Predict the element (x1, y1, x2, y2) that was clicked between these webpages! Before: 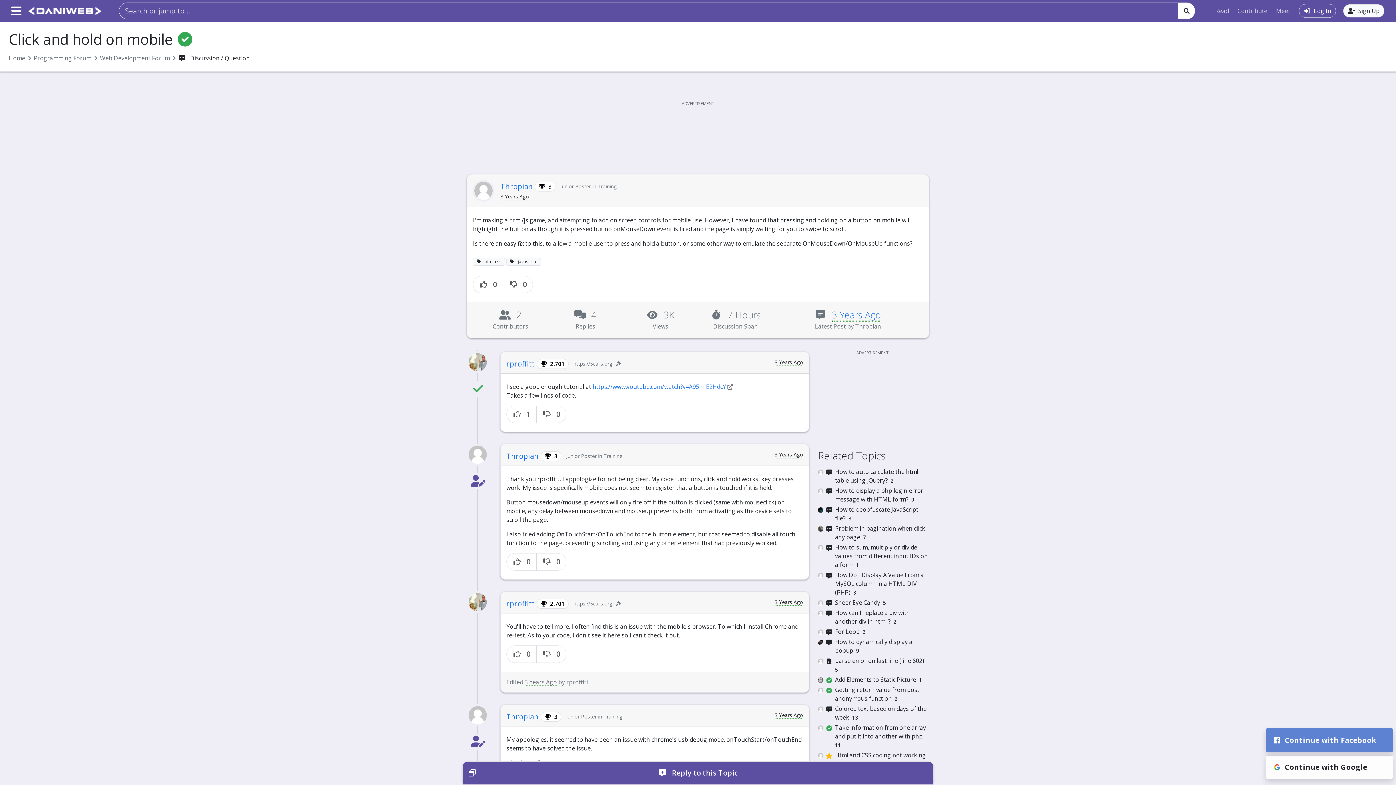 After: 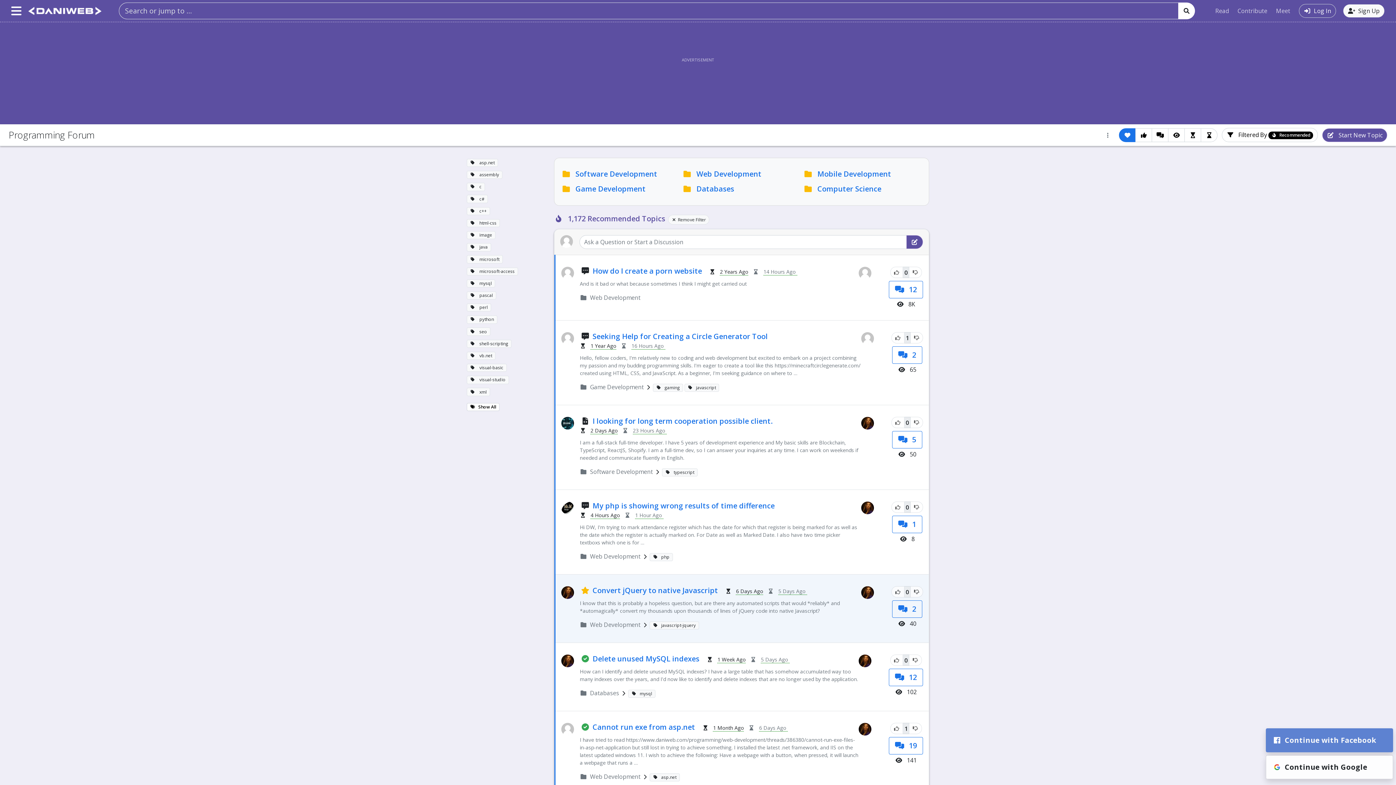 Action: label: Programming Forum bbox: (33, 54, 91, 62)